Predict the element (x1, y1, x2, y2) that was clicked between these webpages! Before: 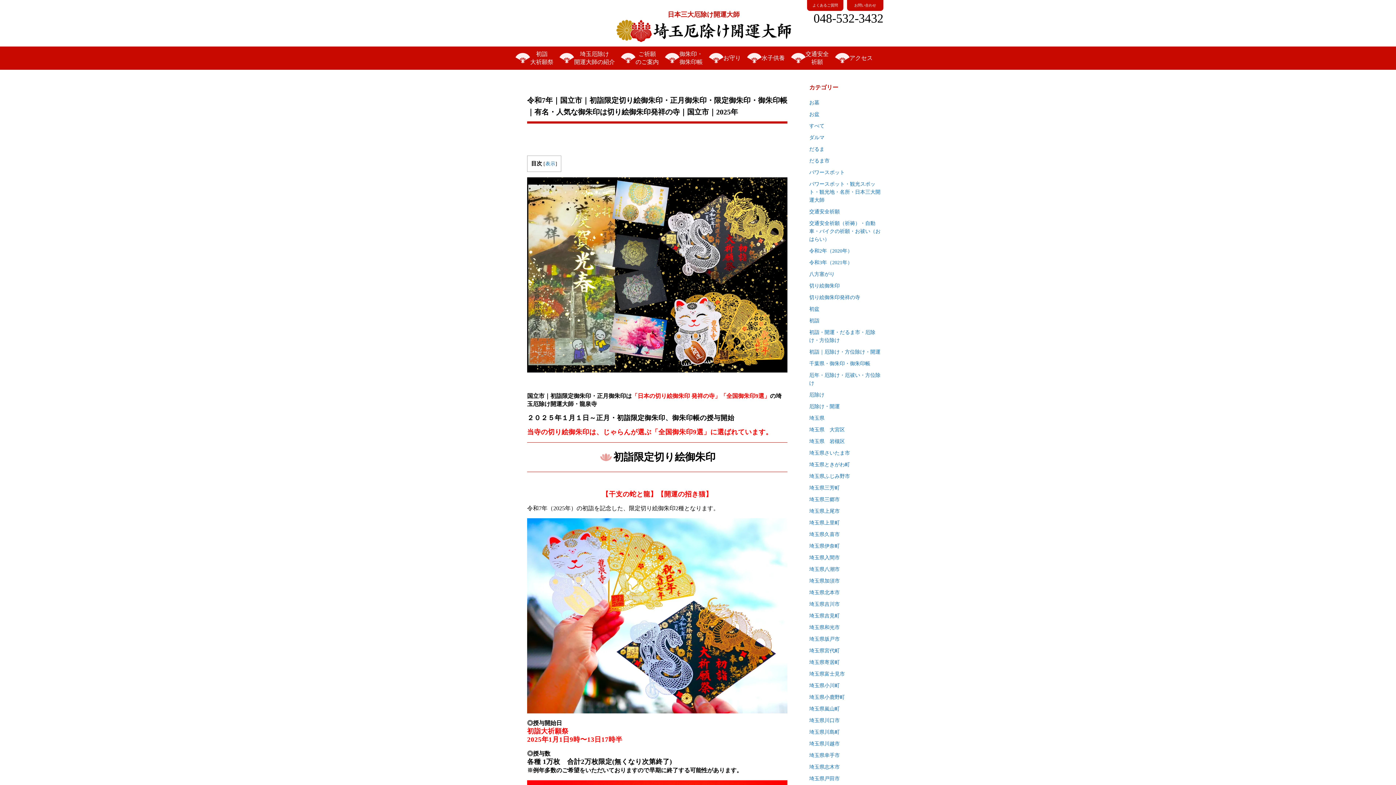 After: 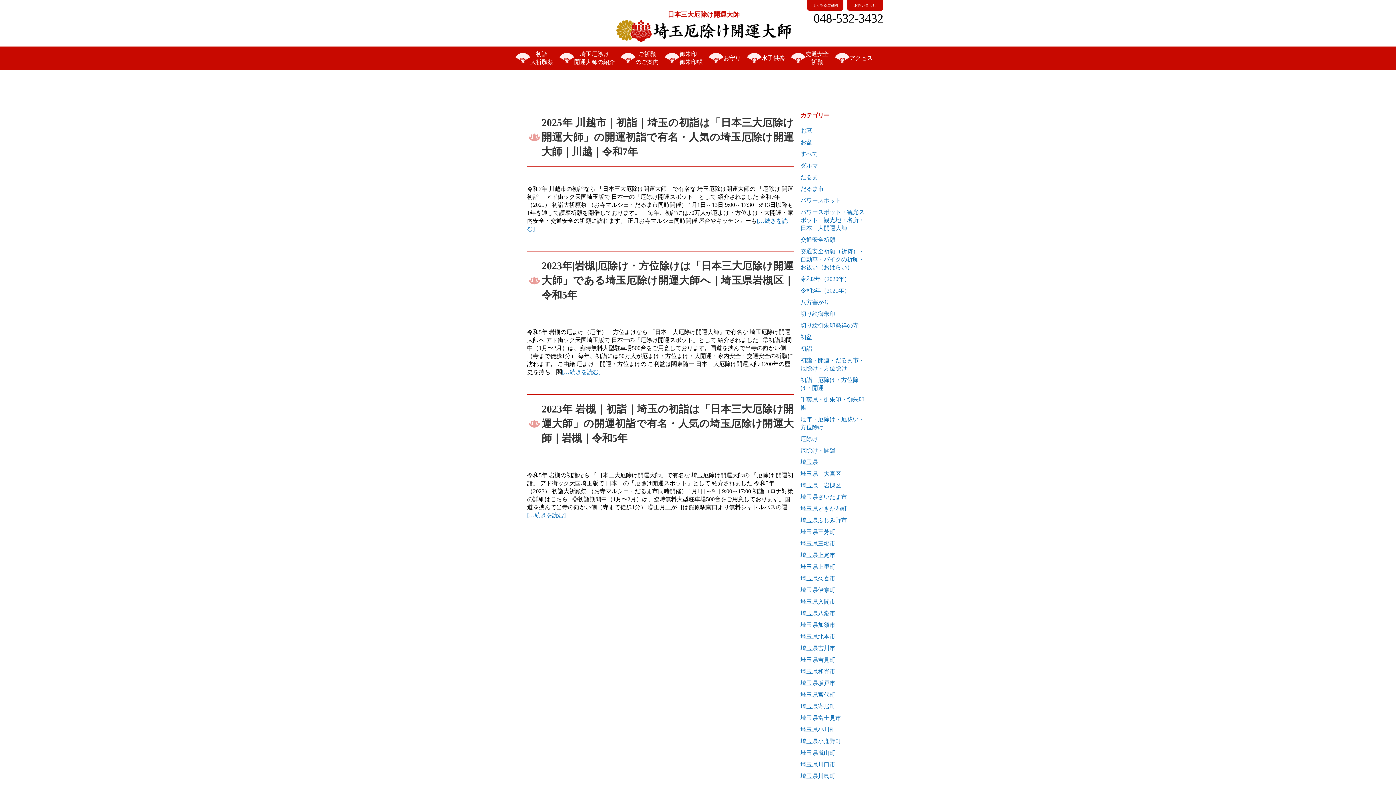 Action: label: 埼玉県　岩槻区 bbox: (809, 438, 845, 444)